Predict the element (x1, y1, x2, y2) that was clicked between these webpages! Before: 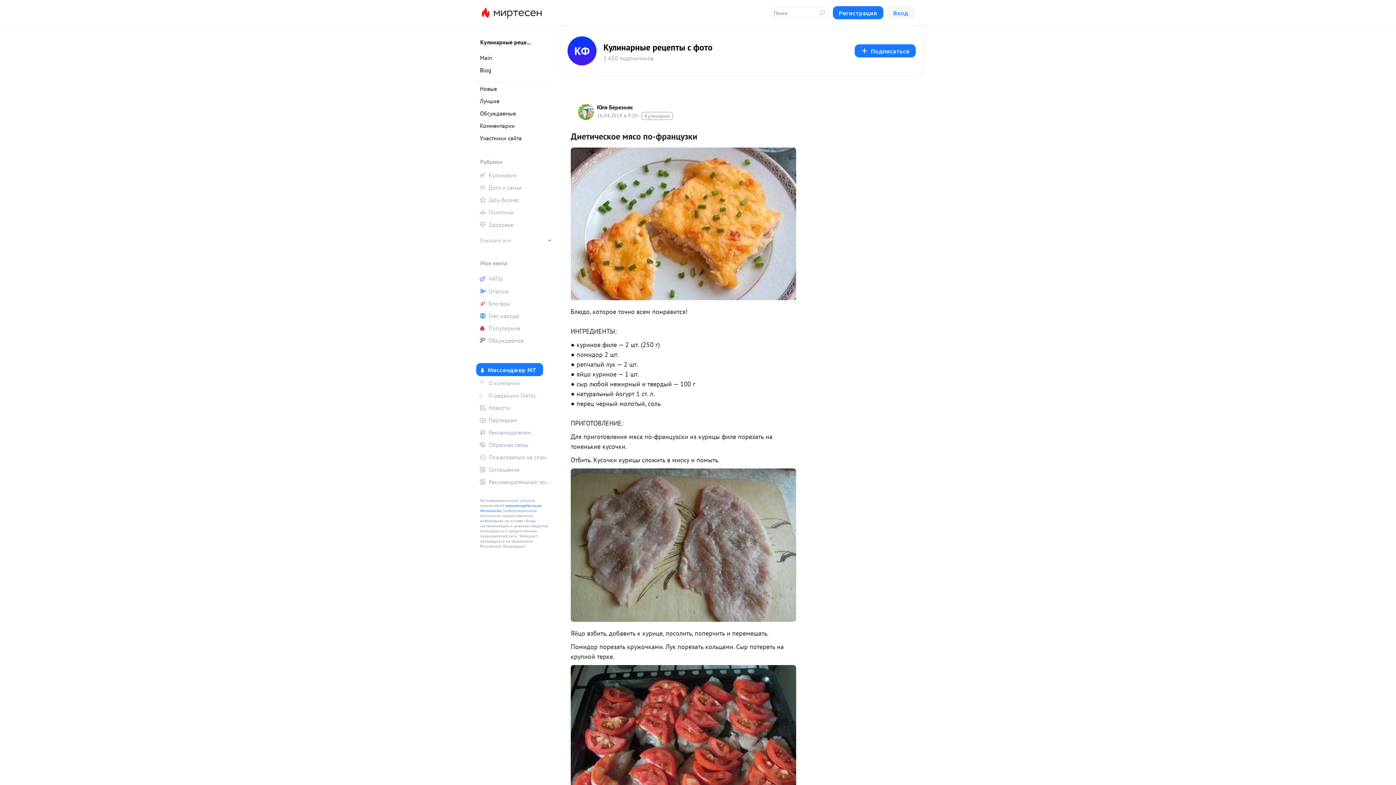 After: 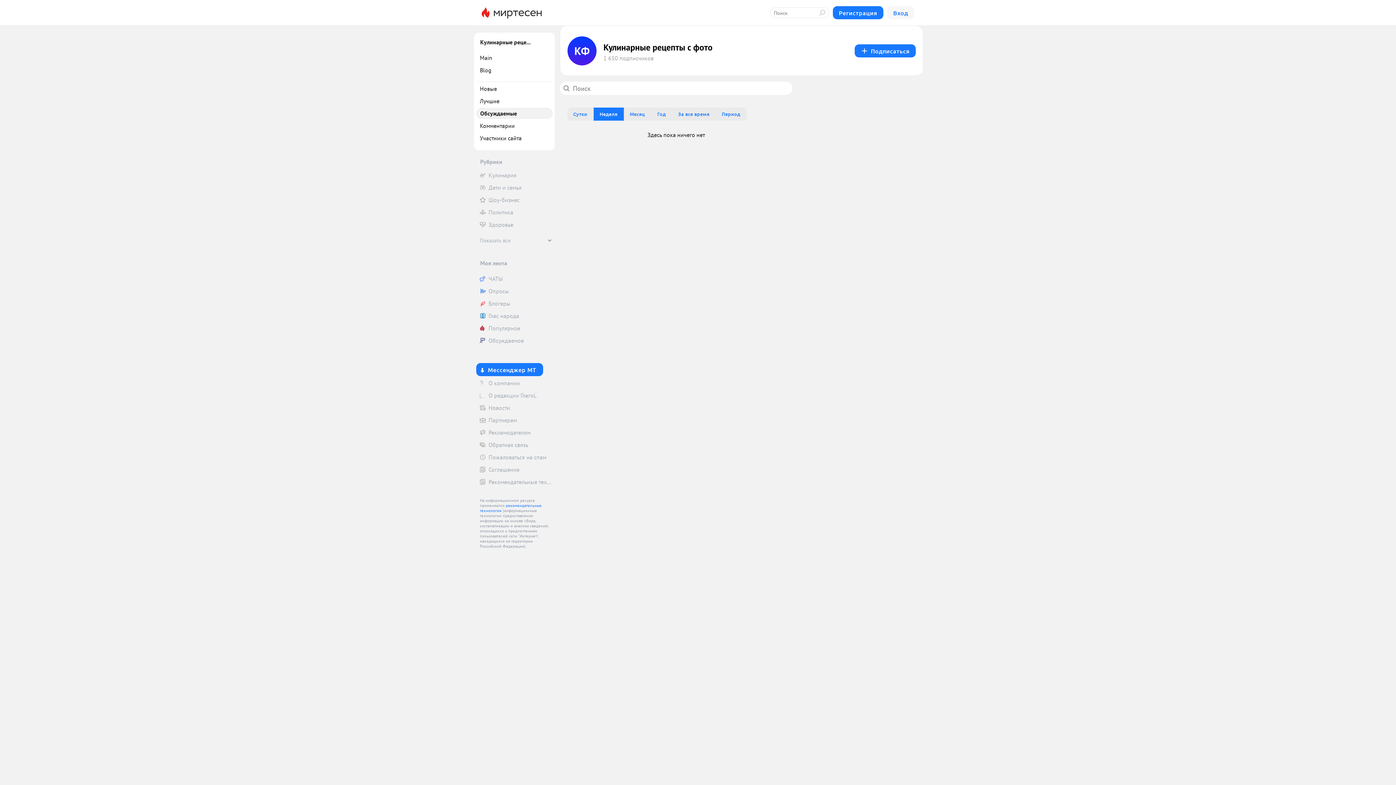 Action: label: Обсуждаемые bbox: (476, 108, 552, 118)